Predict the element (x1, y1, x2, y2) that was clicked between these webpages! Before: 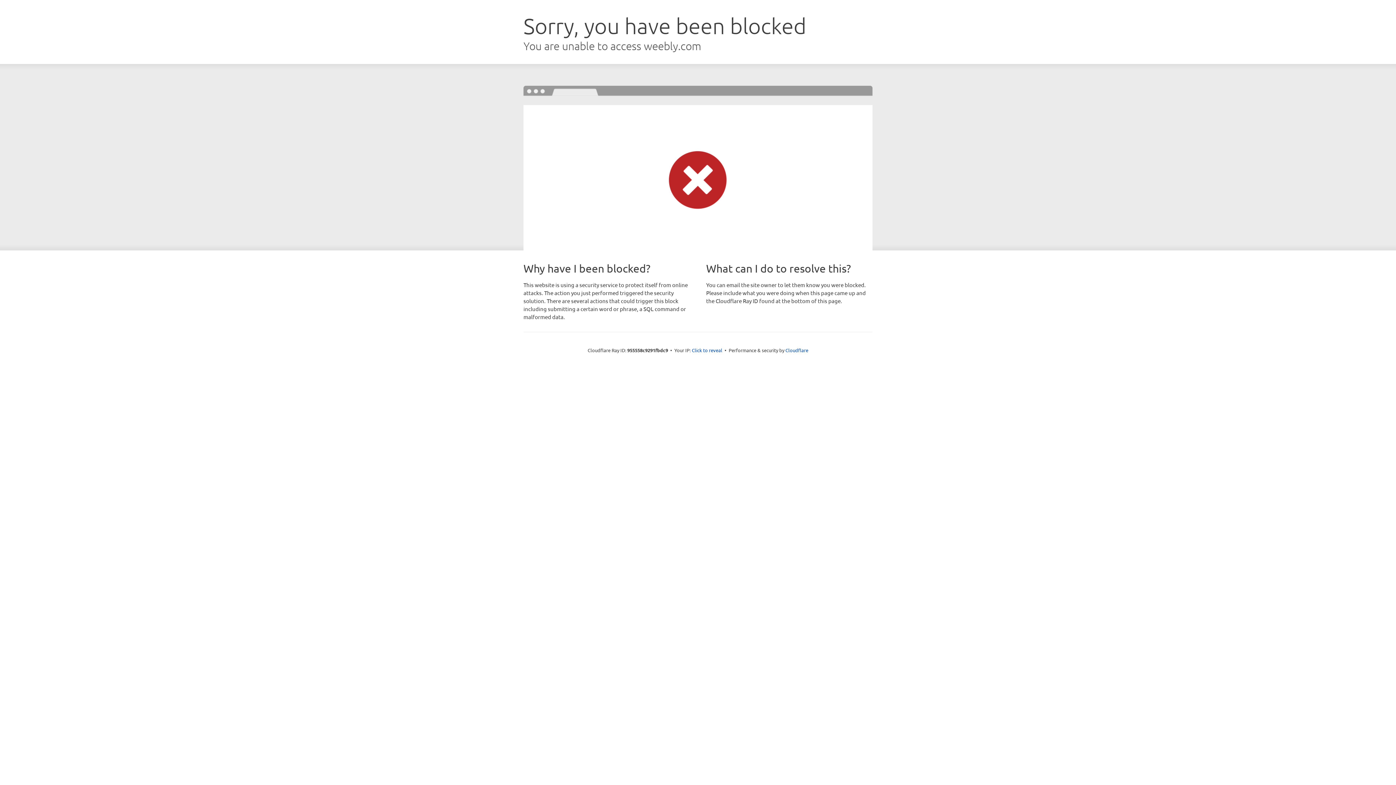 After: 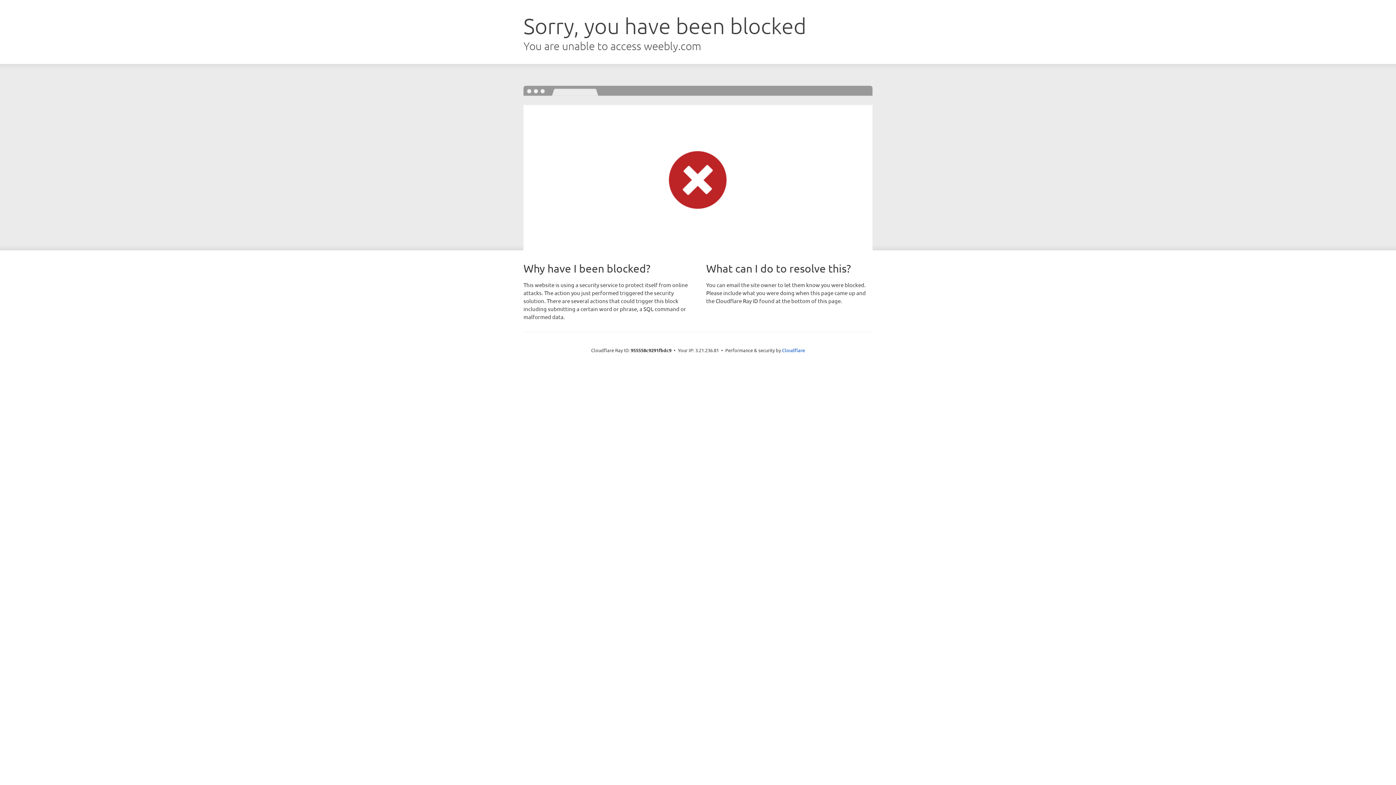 Action: bbox: (692, 346, 722, 353) label: Click to reveal